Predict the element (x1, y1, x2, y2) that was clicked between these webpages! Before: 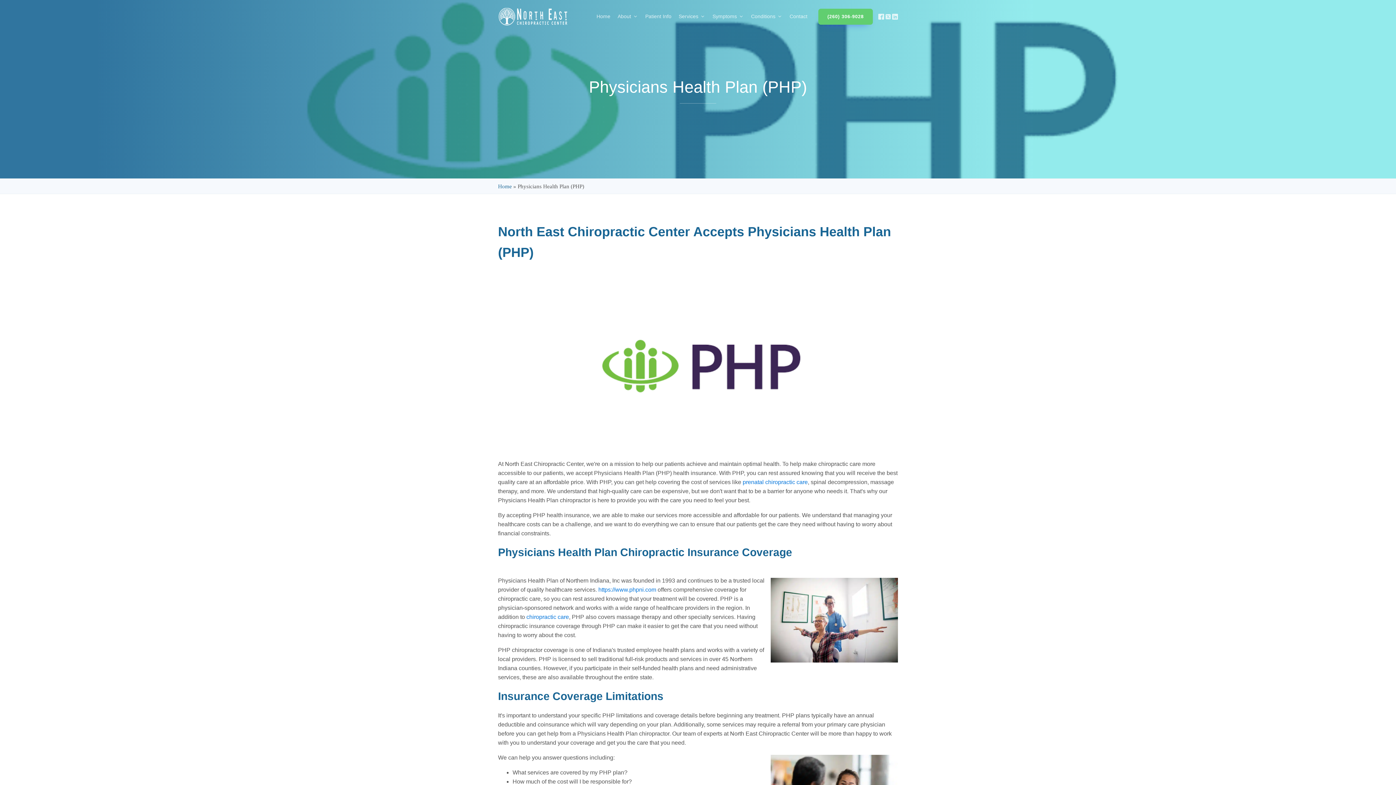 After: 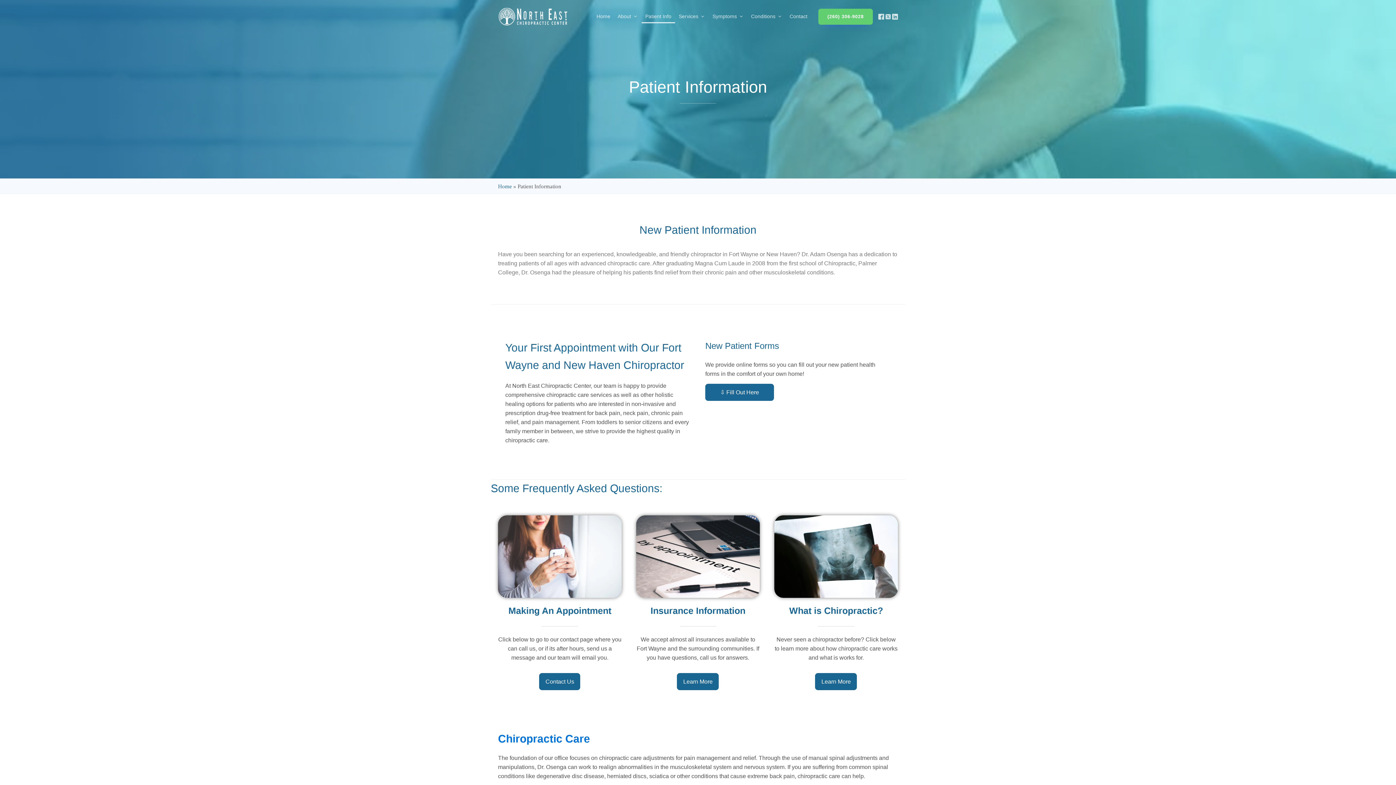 Action: bbox: (641, 10, 675, 23) label: Patient Info